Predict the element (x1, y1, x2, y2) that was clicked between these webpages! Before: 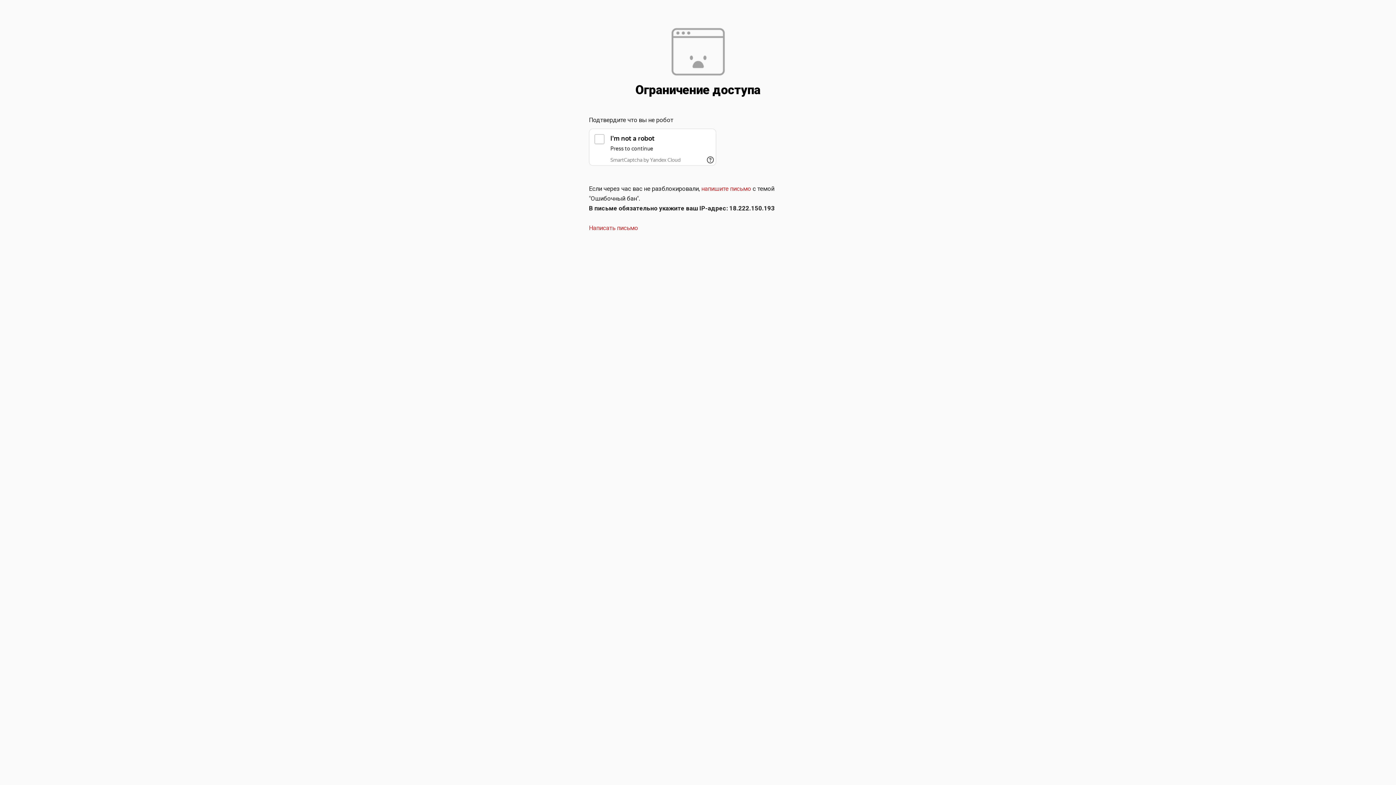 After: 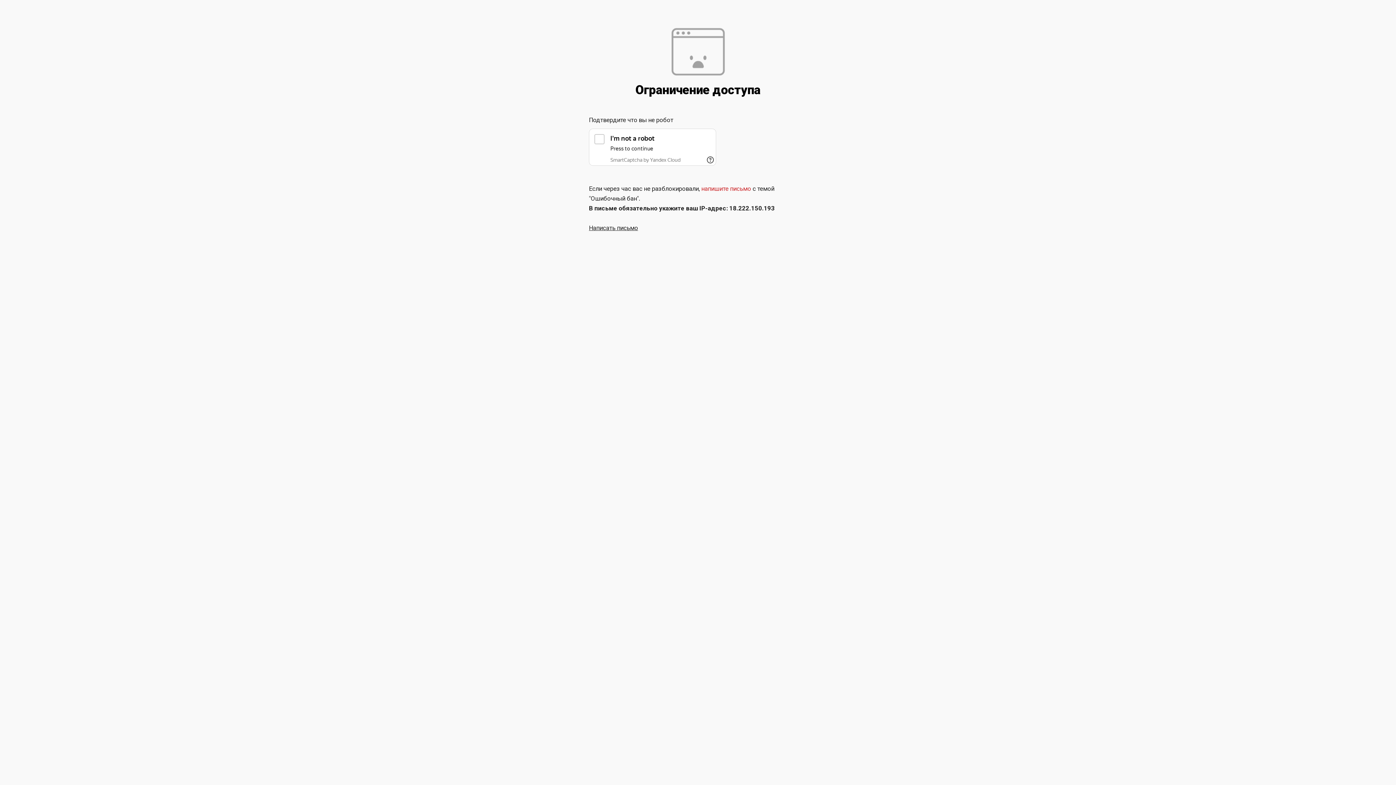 Action: bbox: (589, 224, 638, 231) label: Написать письмо